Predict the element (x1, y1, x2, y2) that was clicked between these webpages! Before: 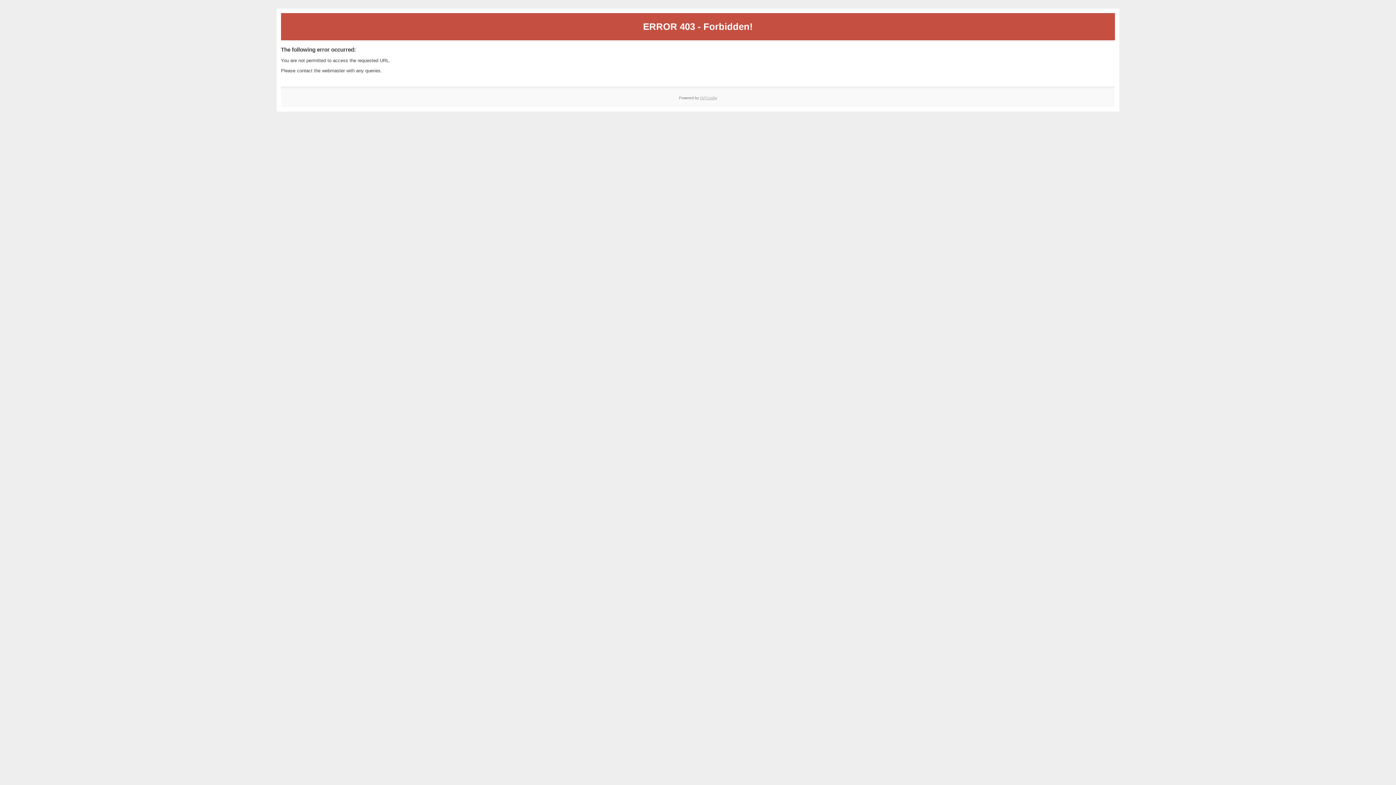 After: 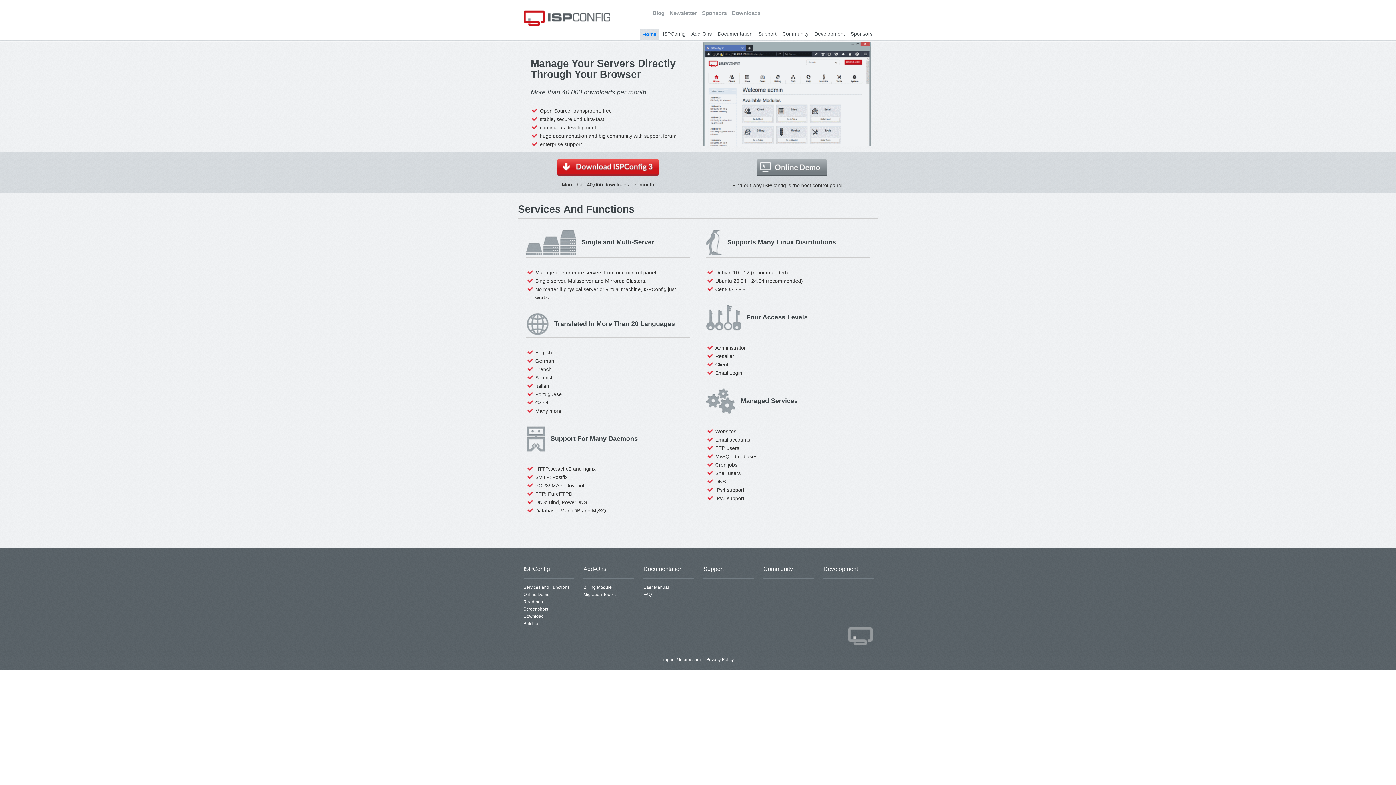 Action: label: ISPConfig bbox: (700, 95, 717, 99)